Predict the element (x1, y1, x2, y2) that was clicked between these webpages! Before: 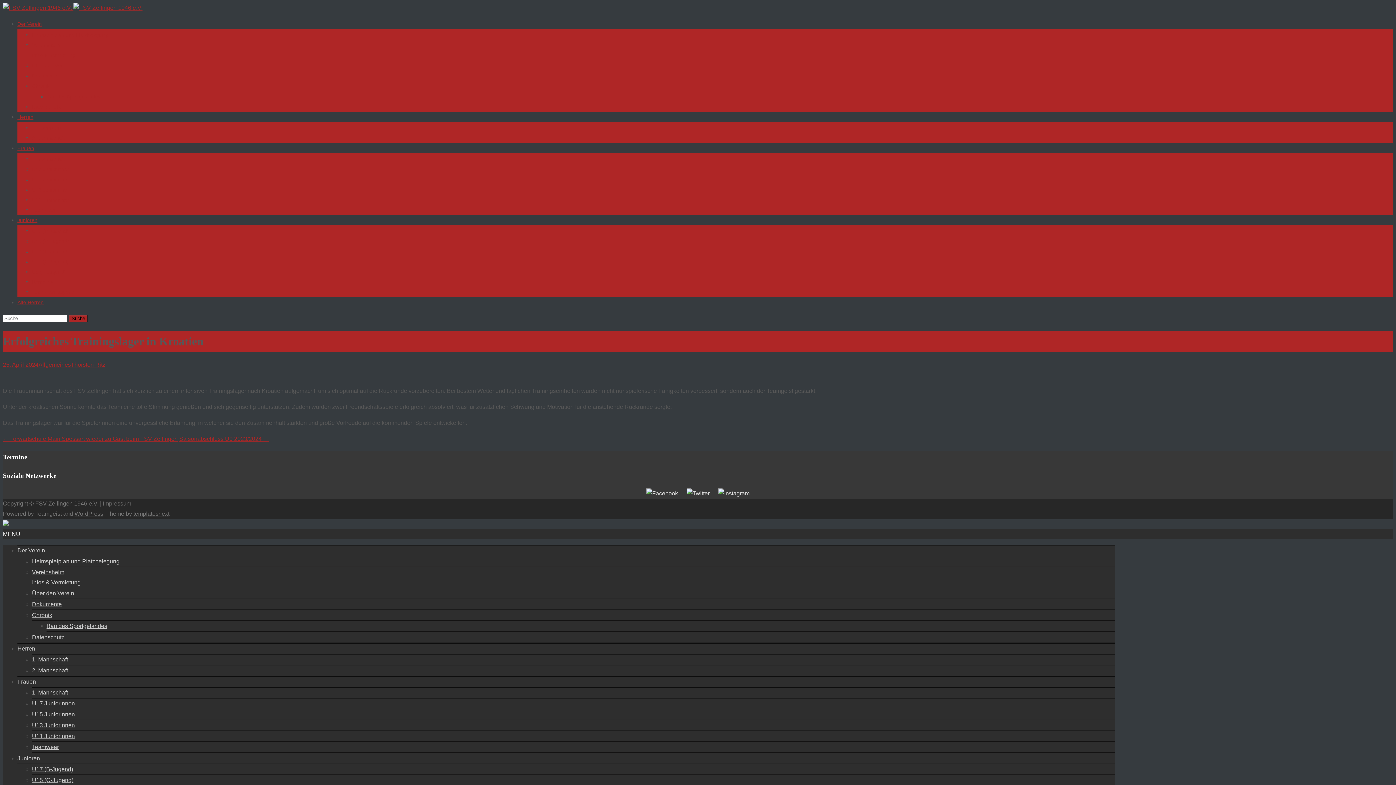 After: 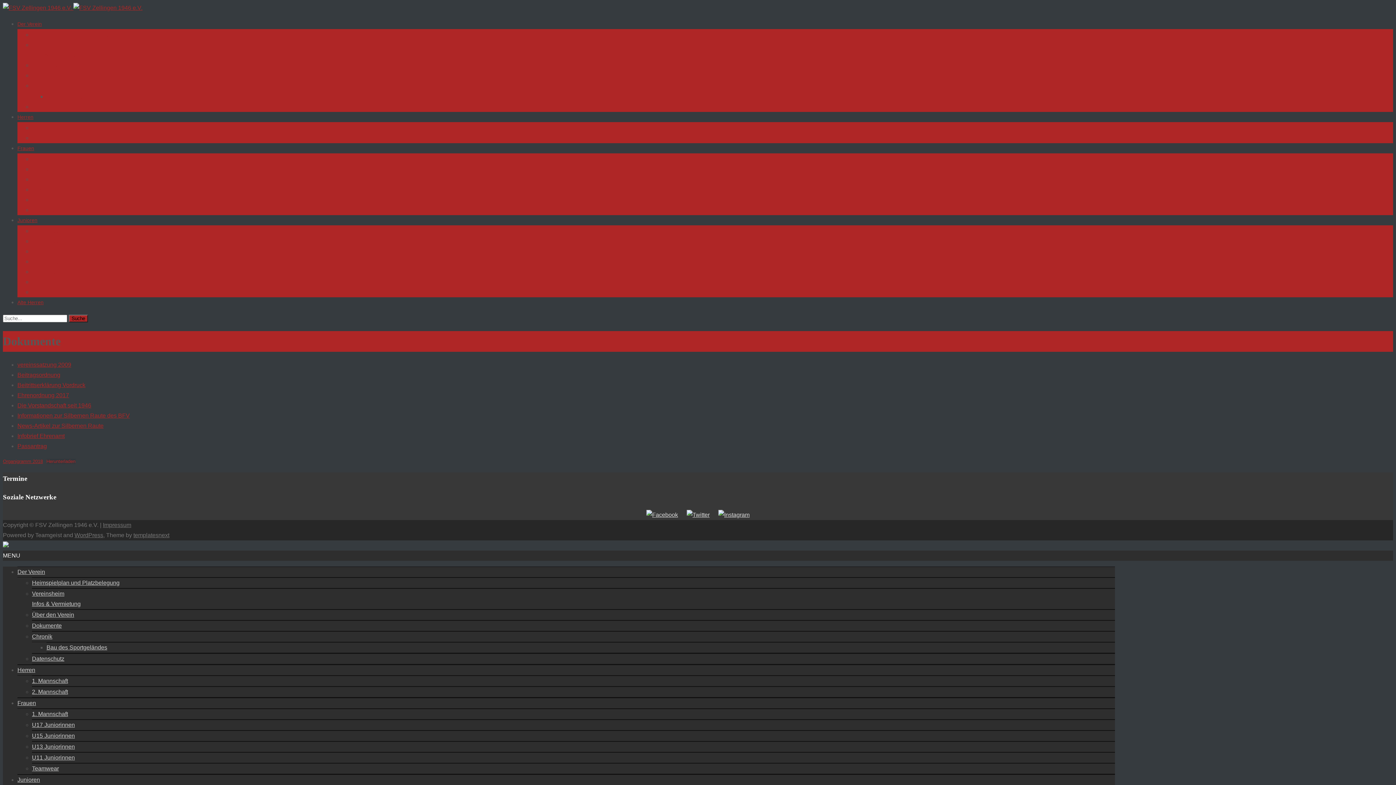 Action: bbox: (32, 72, 58, 78) label: Dokumente